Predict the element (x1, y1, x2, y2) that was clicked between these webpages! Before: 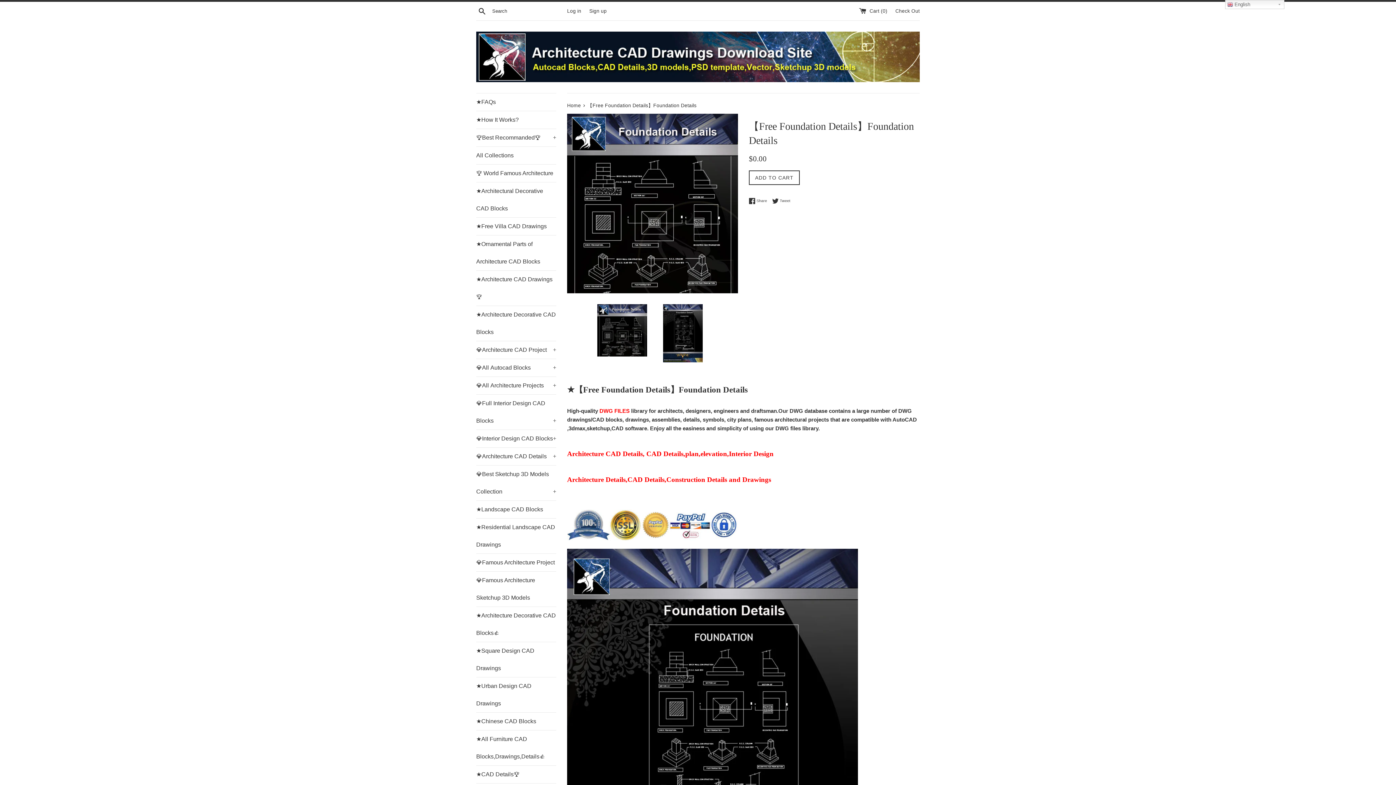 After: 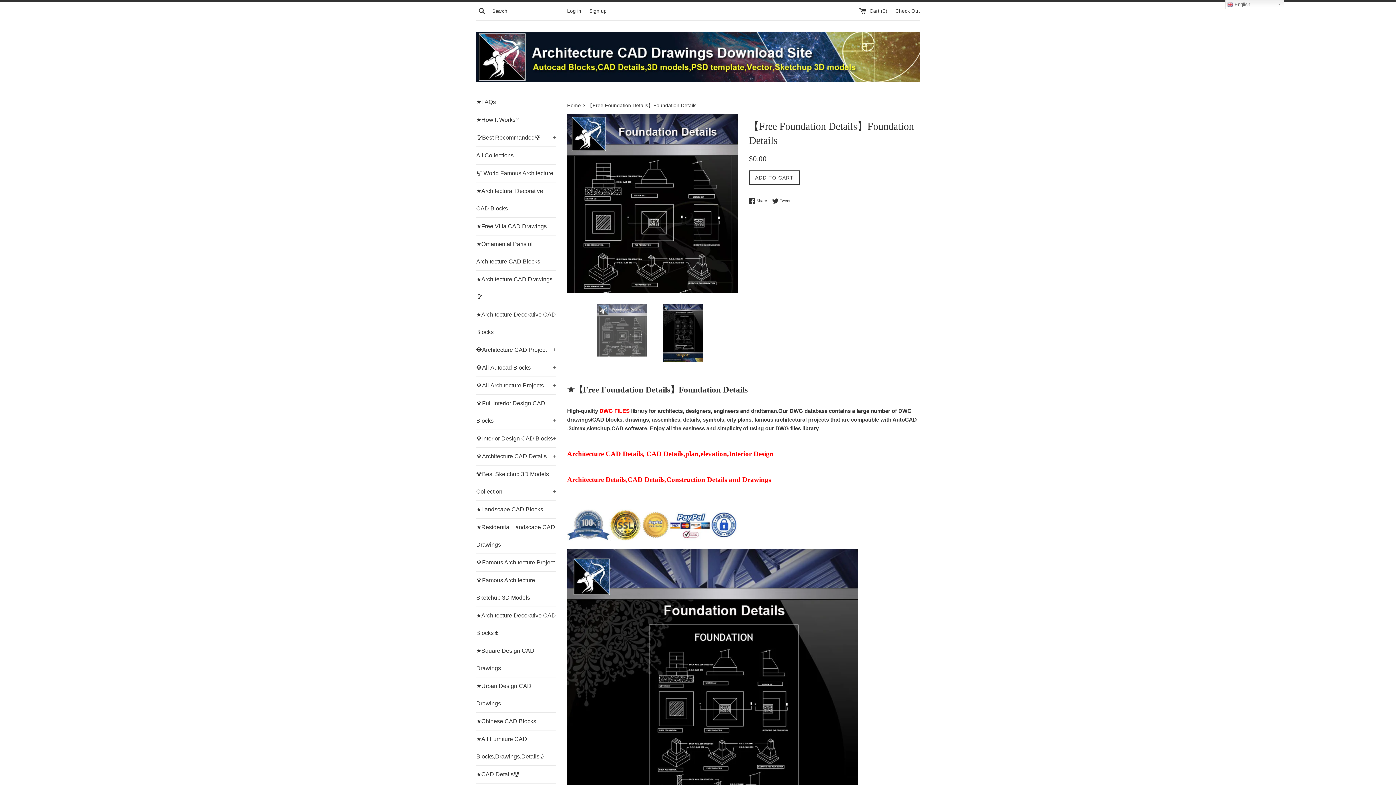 Action: bbox: (597, 304, 647, 356)